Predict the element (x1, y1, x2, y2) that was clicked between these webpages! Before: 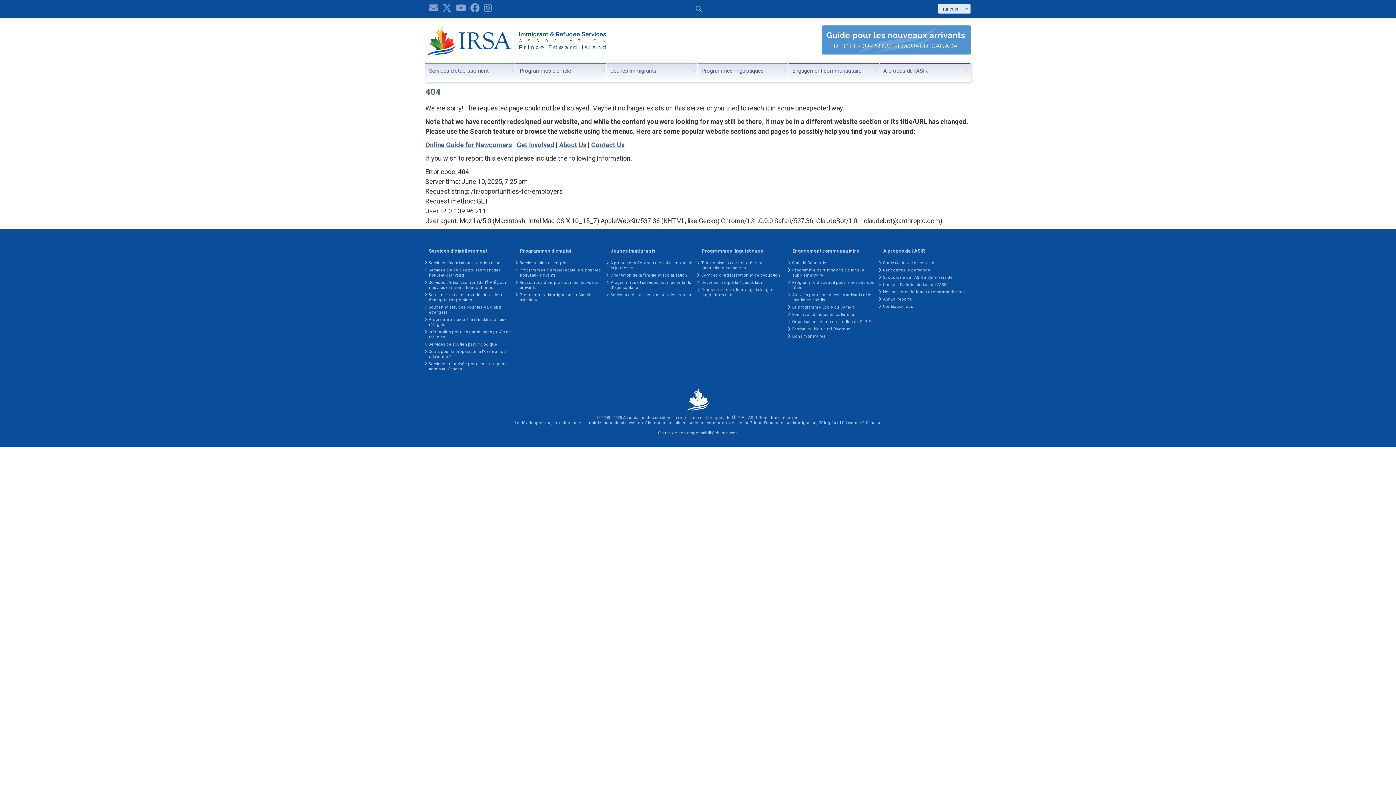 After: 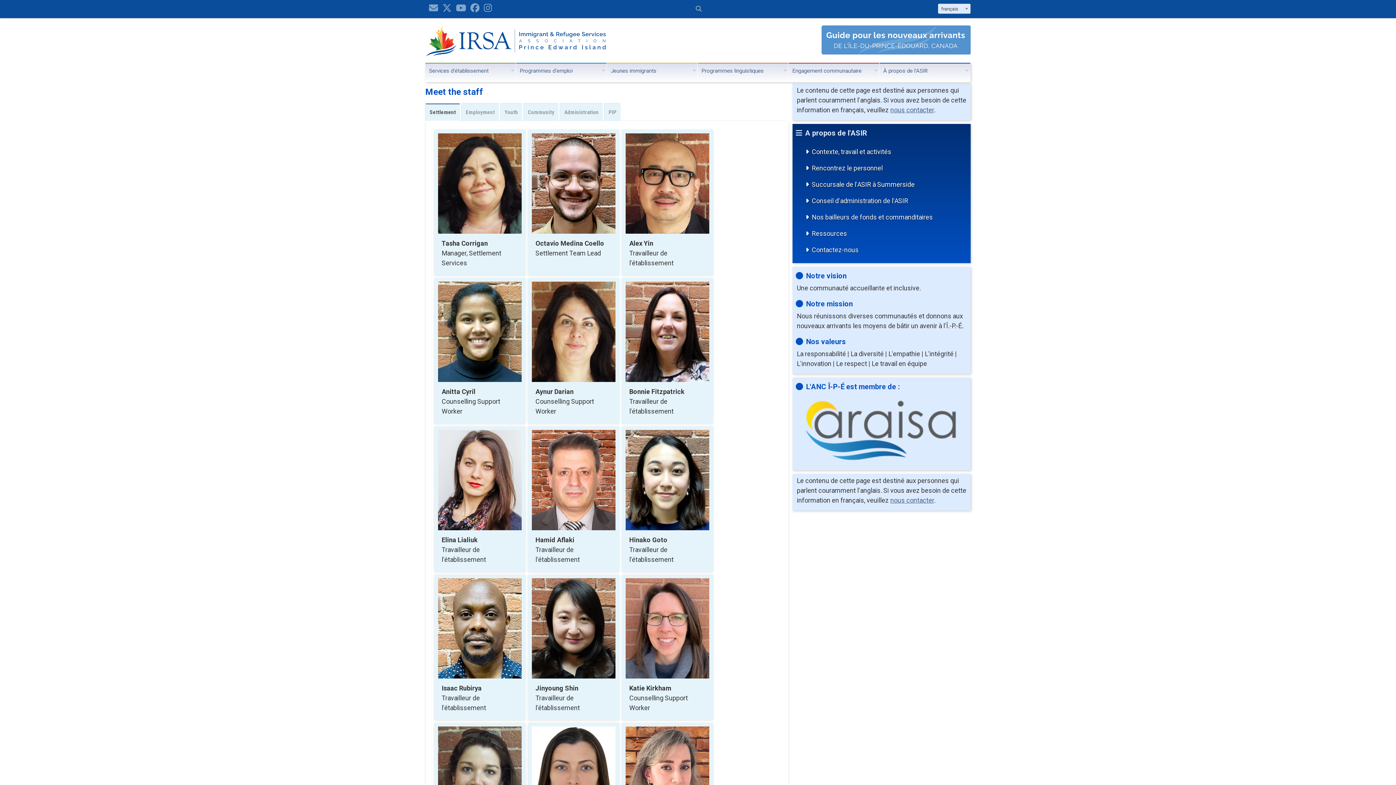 Action: bbox: (883, 268, 931, 272) label: Rencontrez le personnel